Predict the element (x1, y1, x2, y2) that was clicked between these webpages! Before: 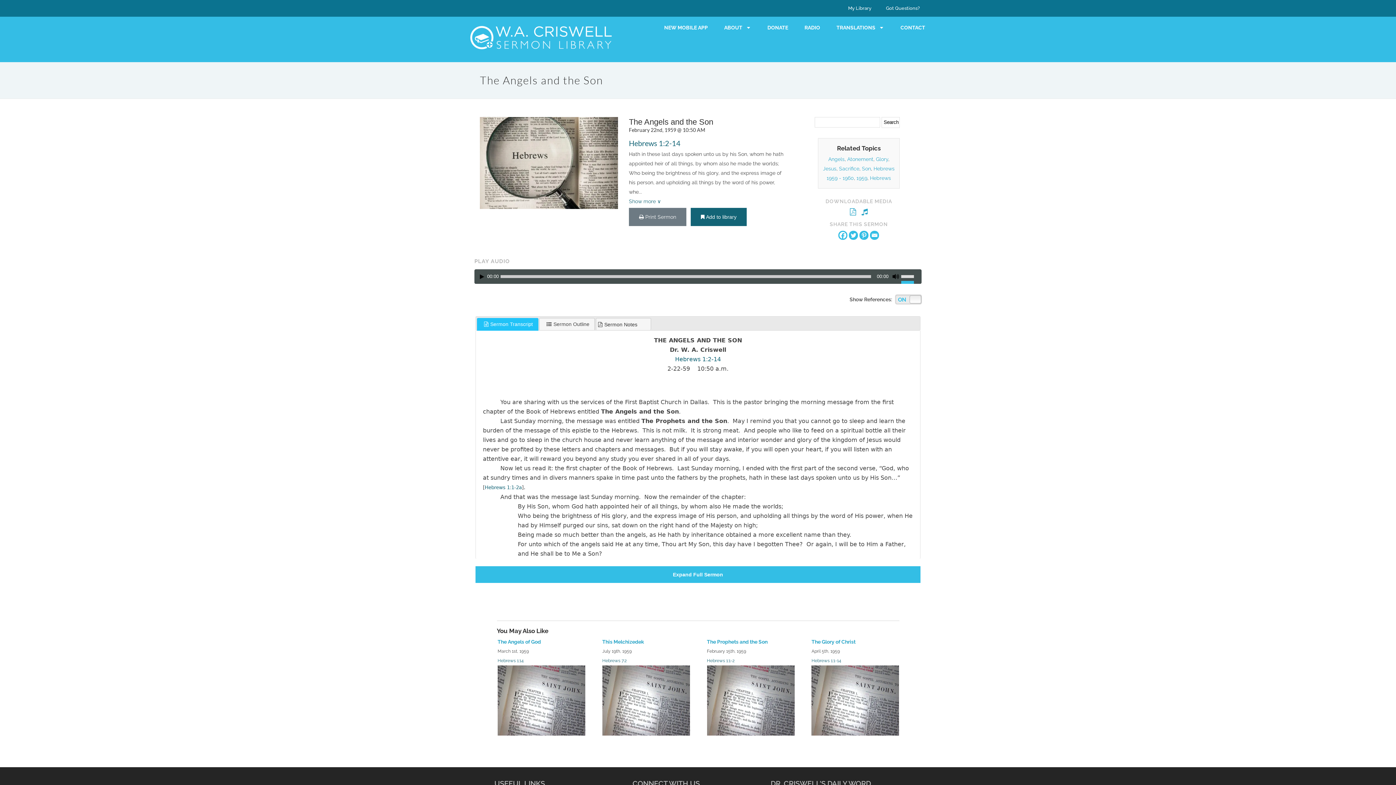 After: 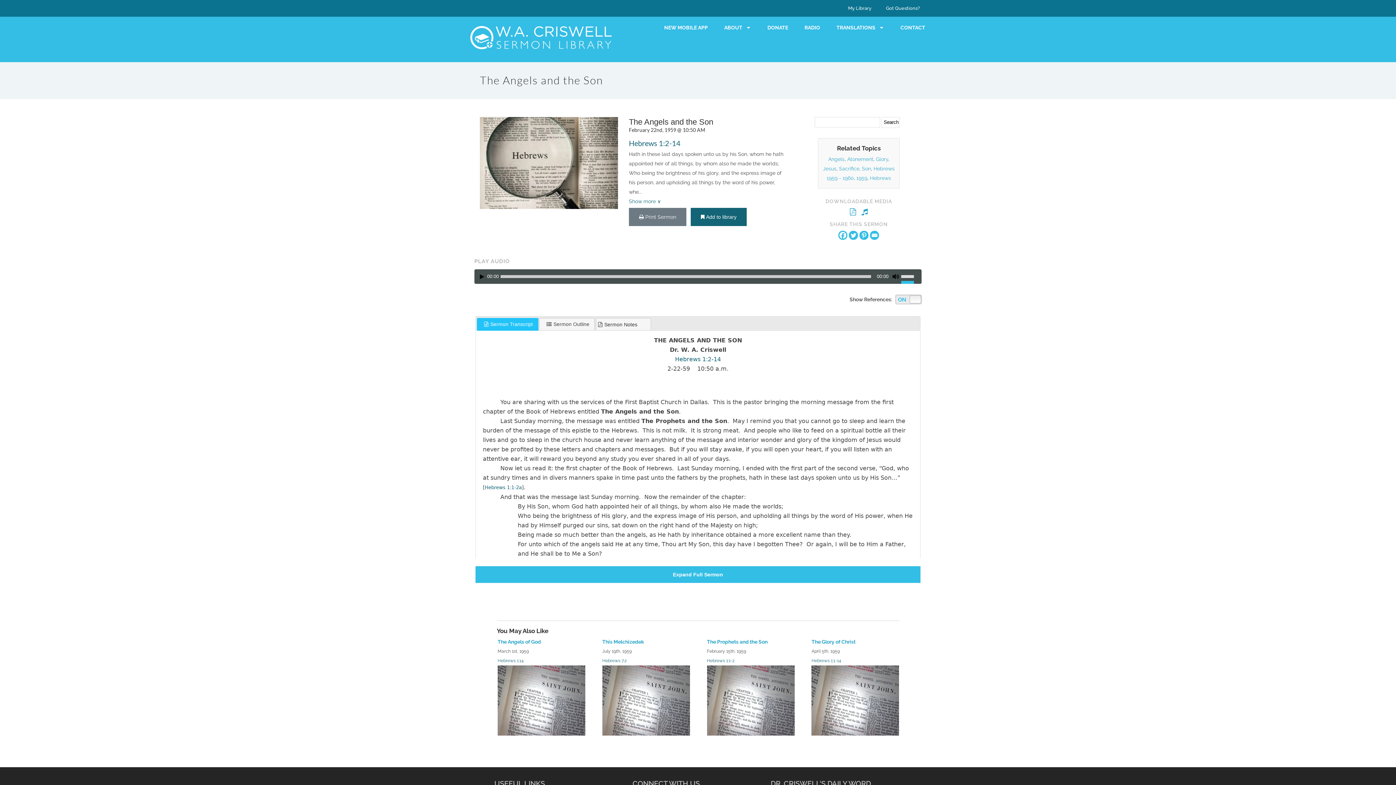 Action: label: Email bbox: (870, 230, 879, 239)